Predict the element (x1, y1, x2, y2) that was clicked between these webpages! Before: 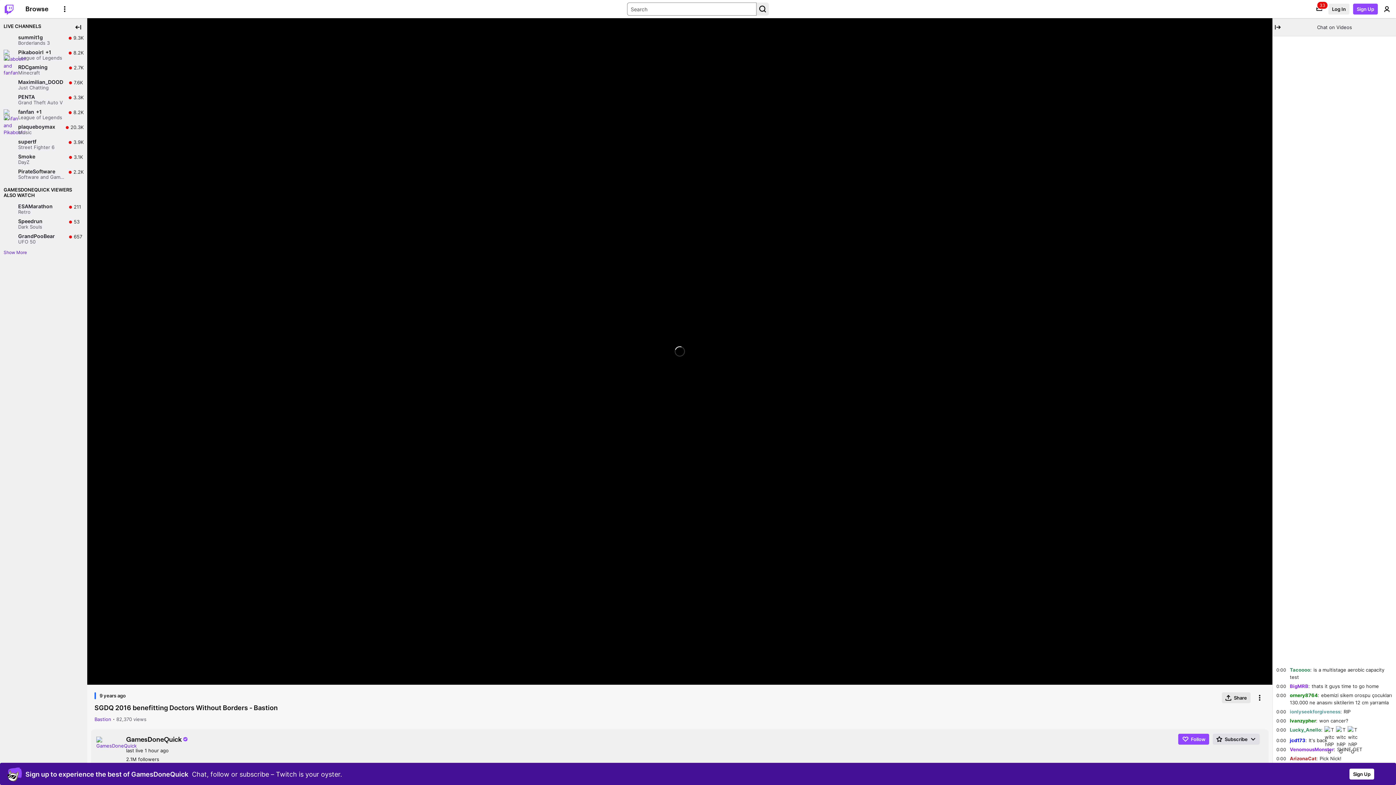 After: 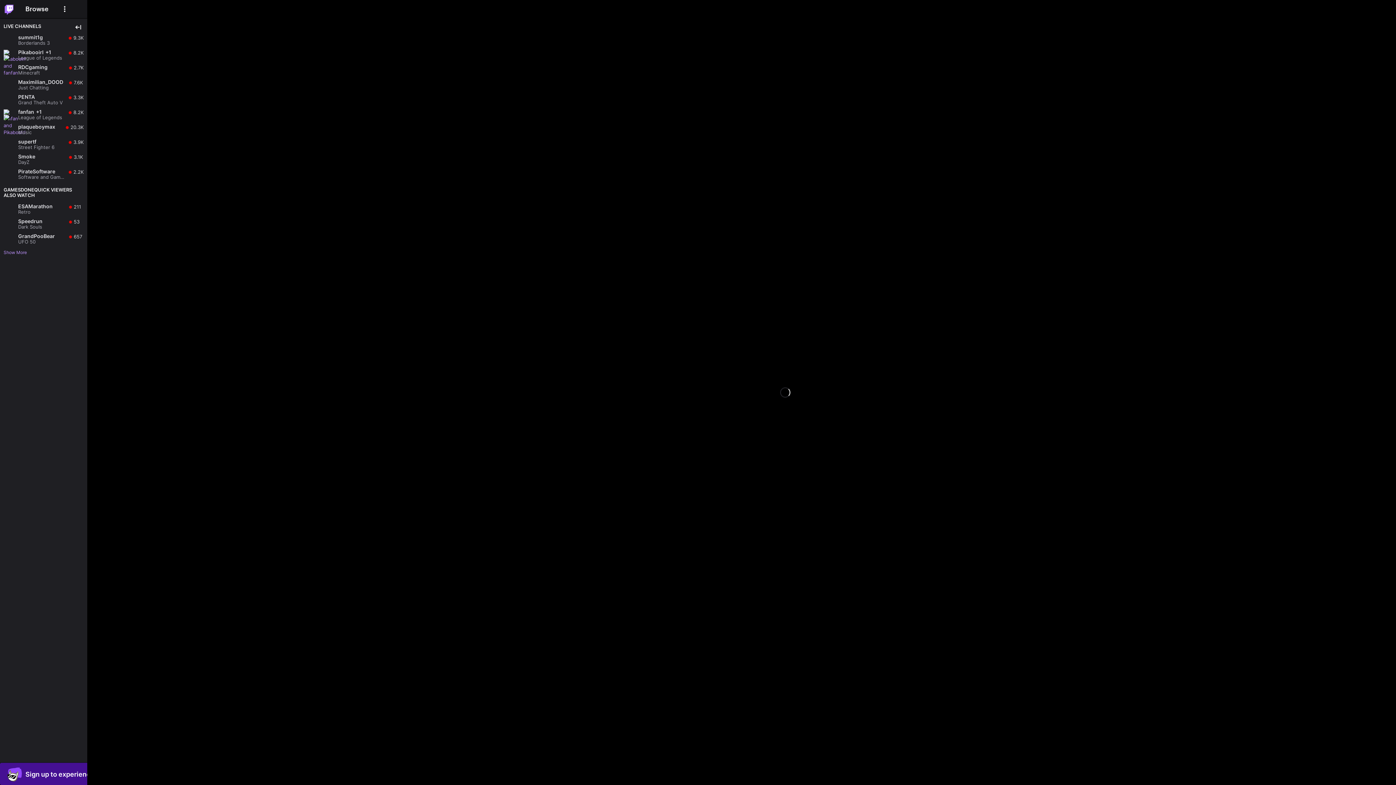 Action: bbox: (1258, 670, 1269, 681) label: Fullscreen (f)